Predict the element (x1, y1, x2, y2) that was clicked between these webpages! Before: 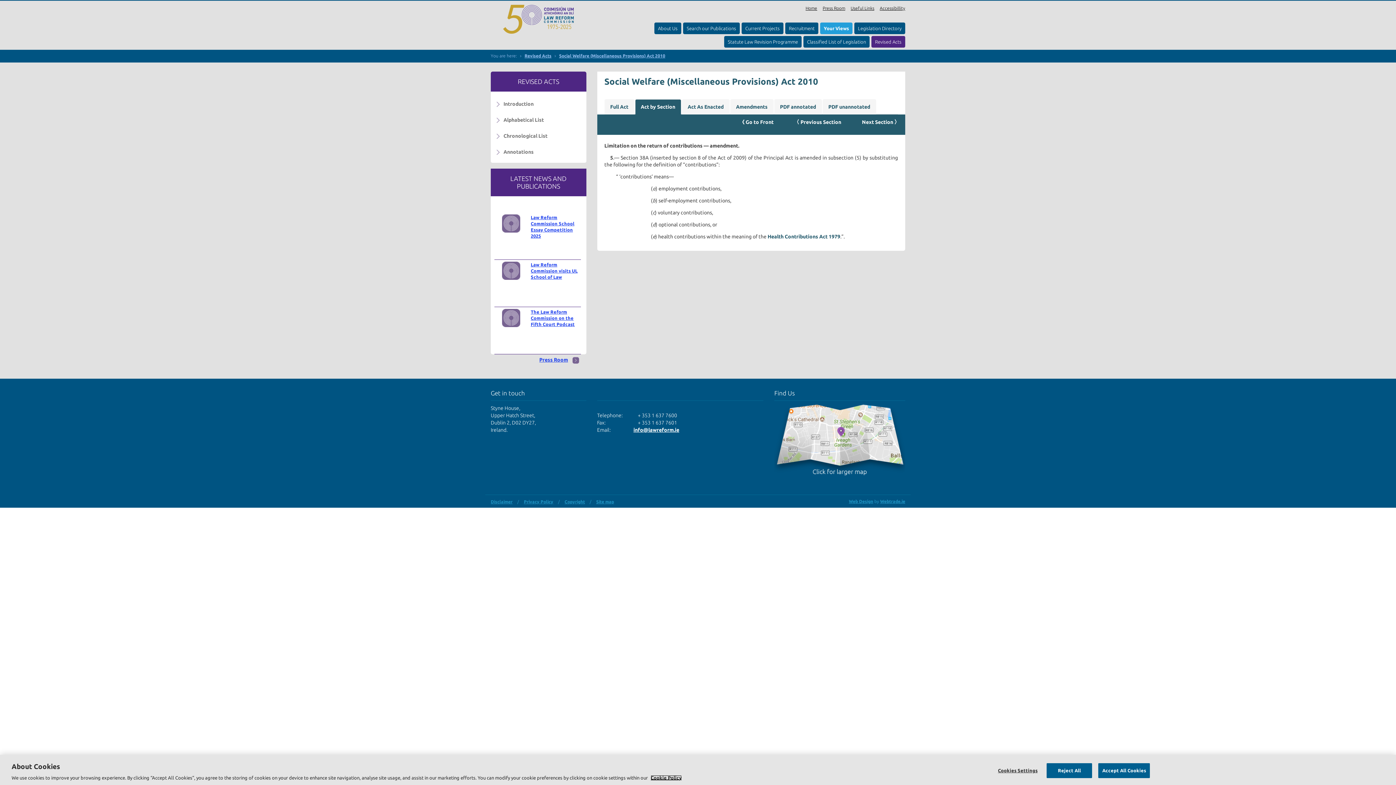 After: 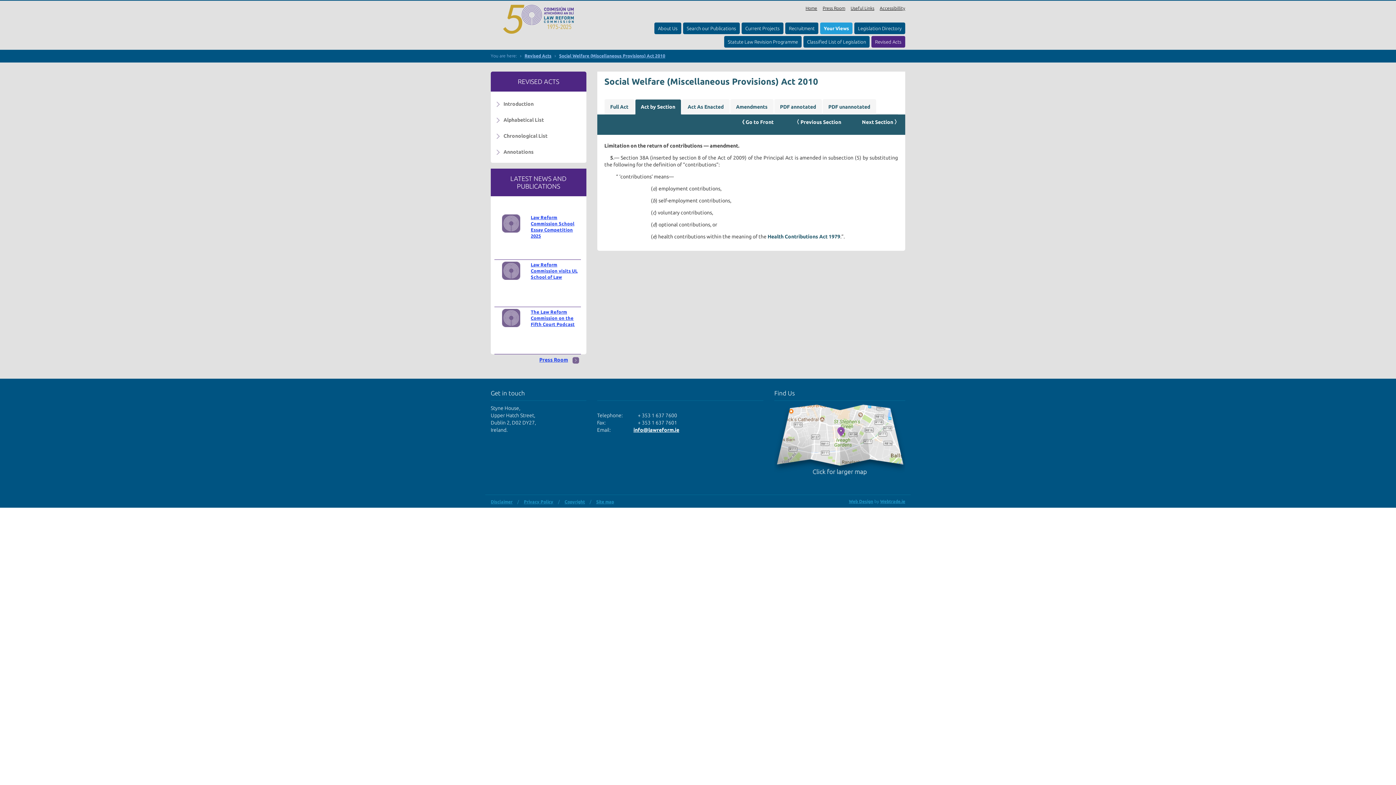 Action: bbox: (1046, 763, 1092, 778) label: Reject All